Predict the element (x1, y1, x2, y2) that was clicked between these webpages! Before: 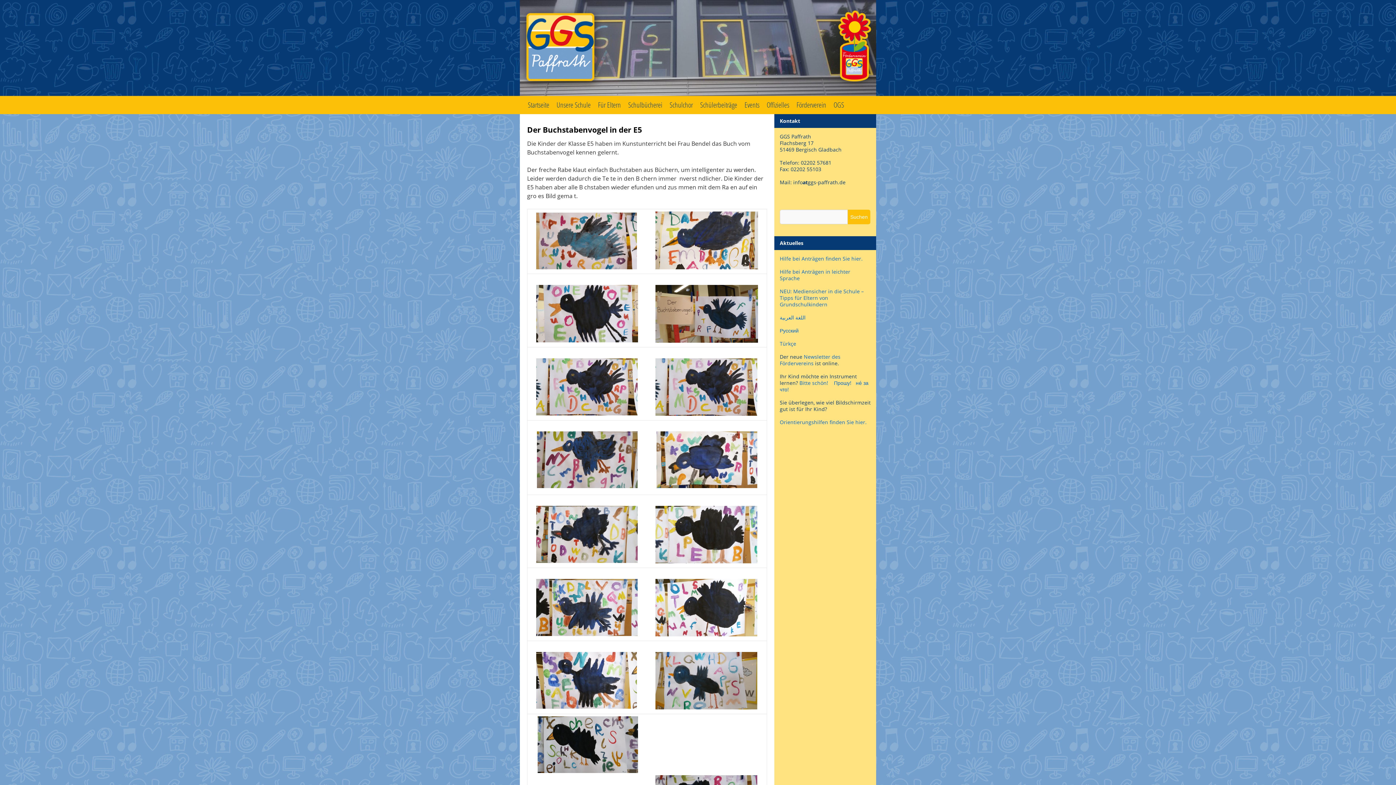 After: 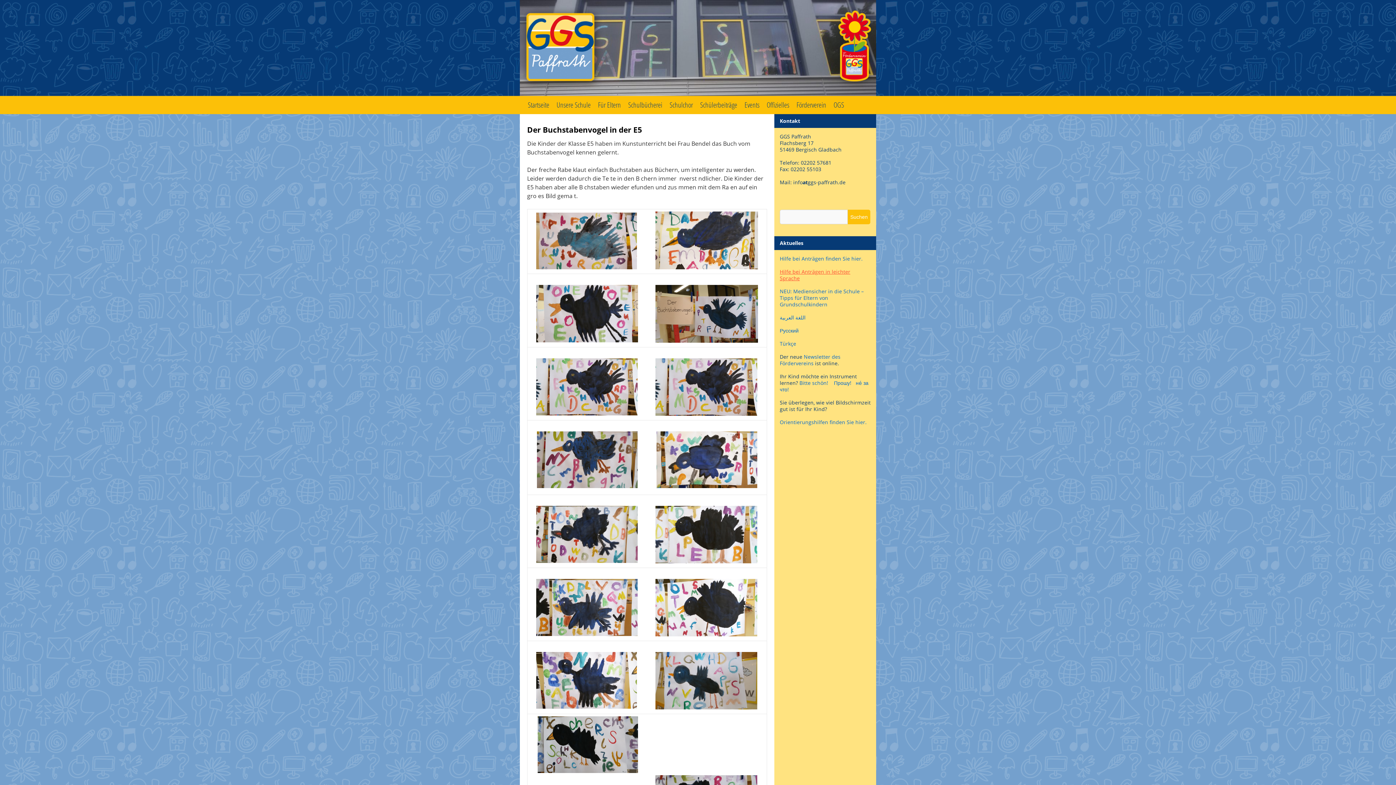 Action: bbox: (780, 268, 850, 281) label: Hilfe bei Anträgen in leichter Sprache